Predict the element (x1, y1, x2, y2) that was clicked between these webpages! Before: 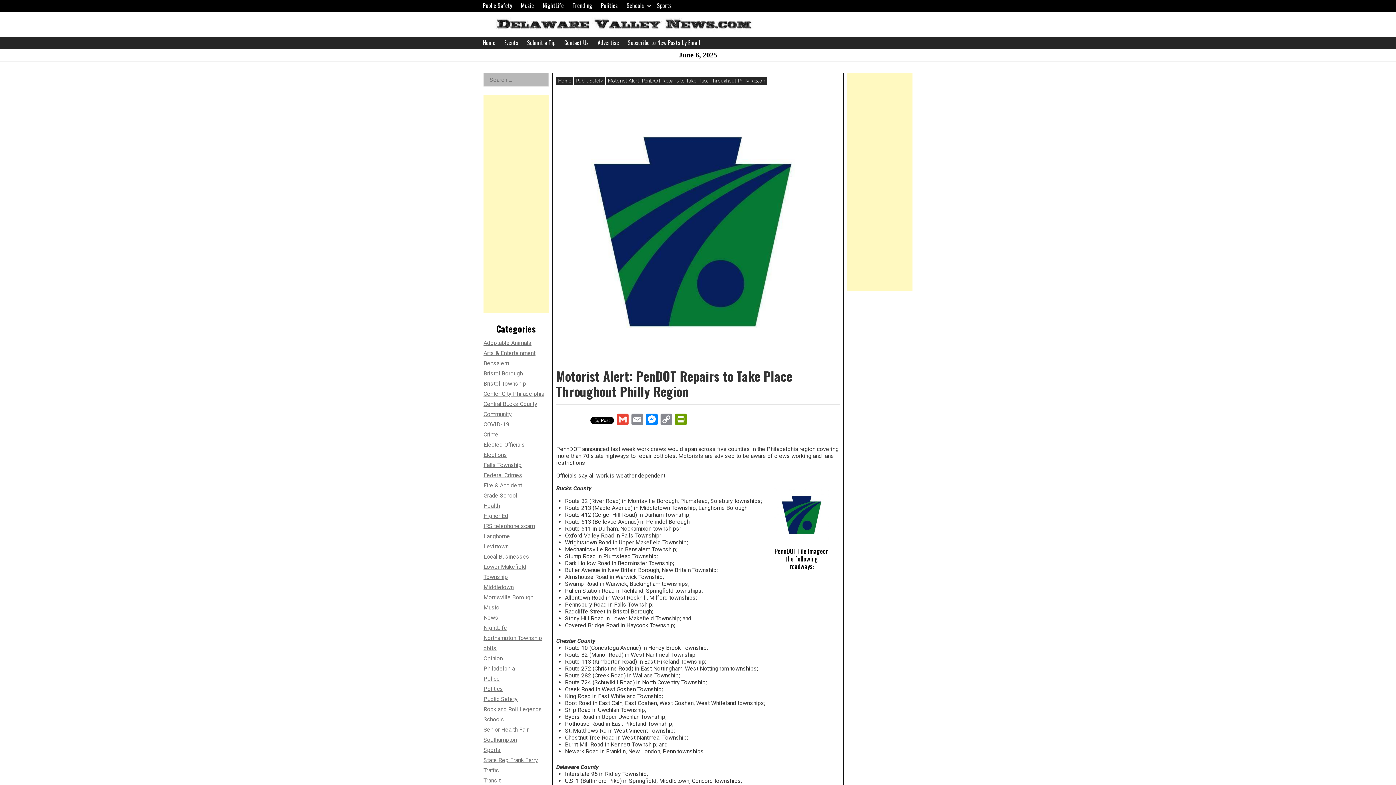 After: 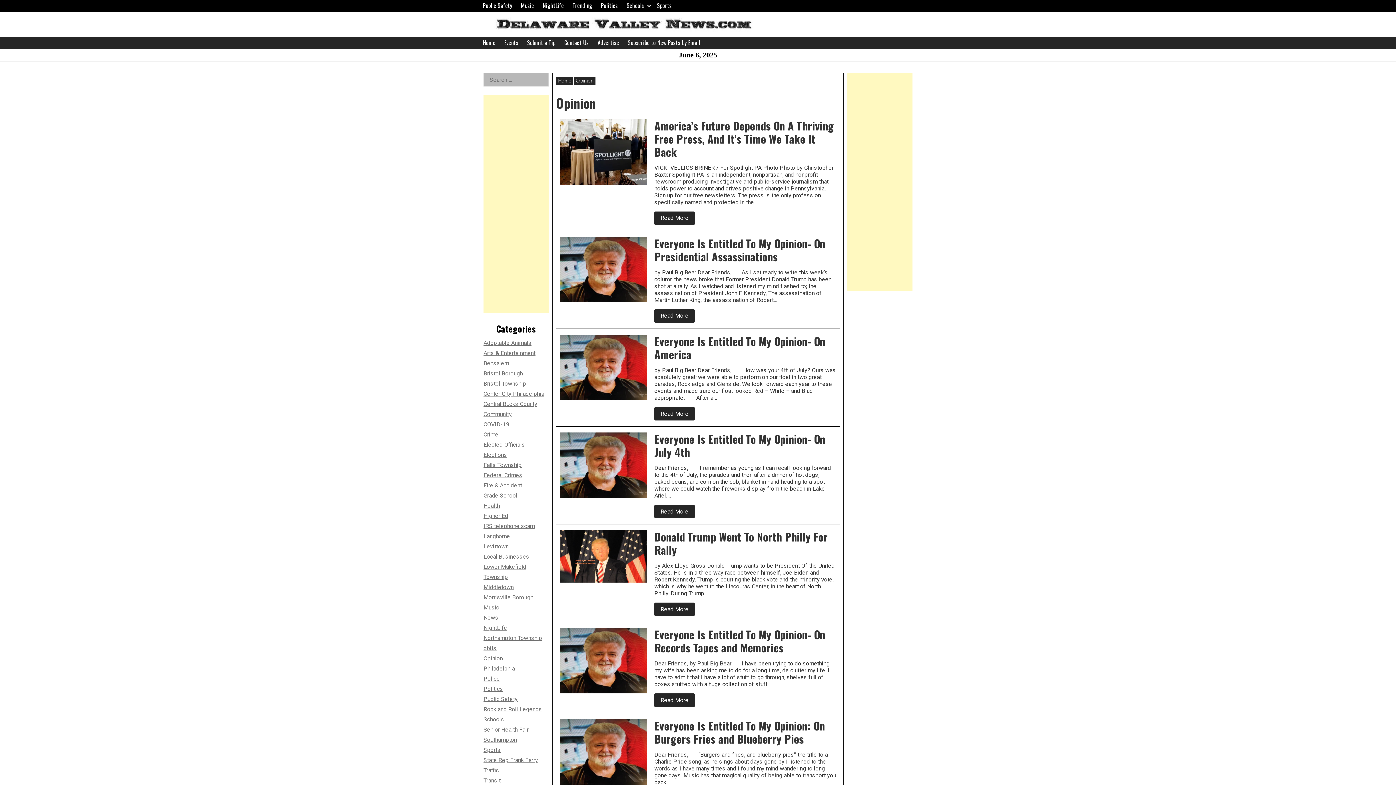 Action: bbox: (483, 655, 502, 662) label: Opinion